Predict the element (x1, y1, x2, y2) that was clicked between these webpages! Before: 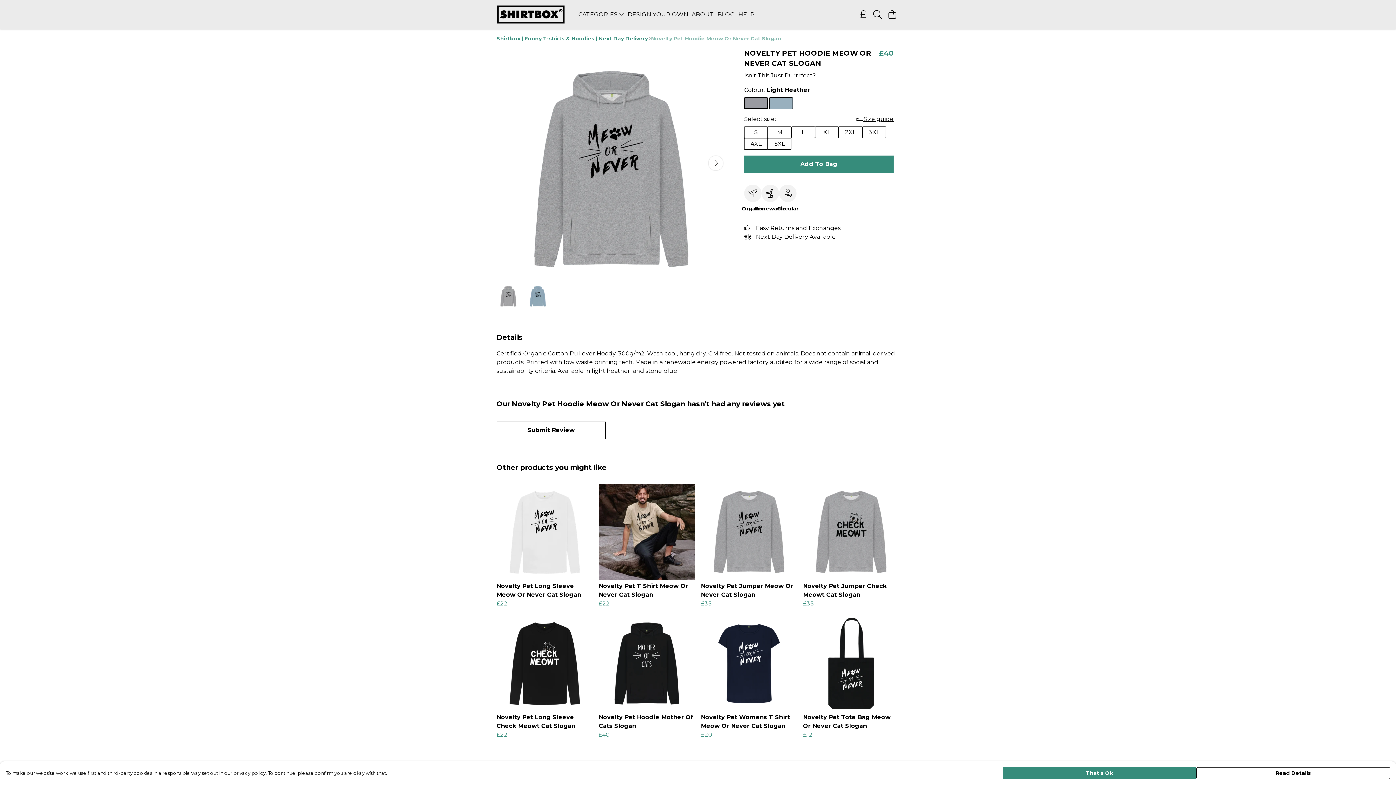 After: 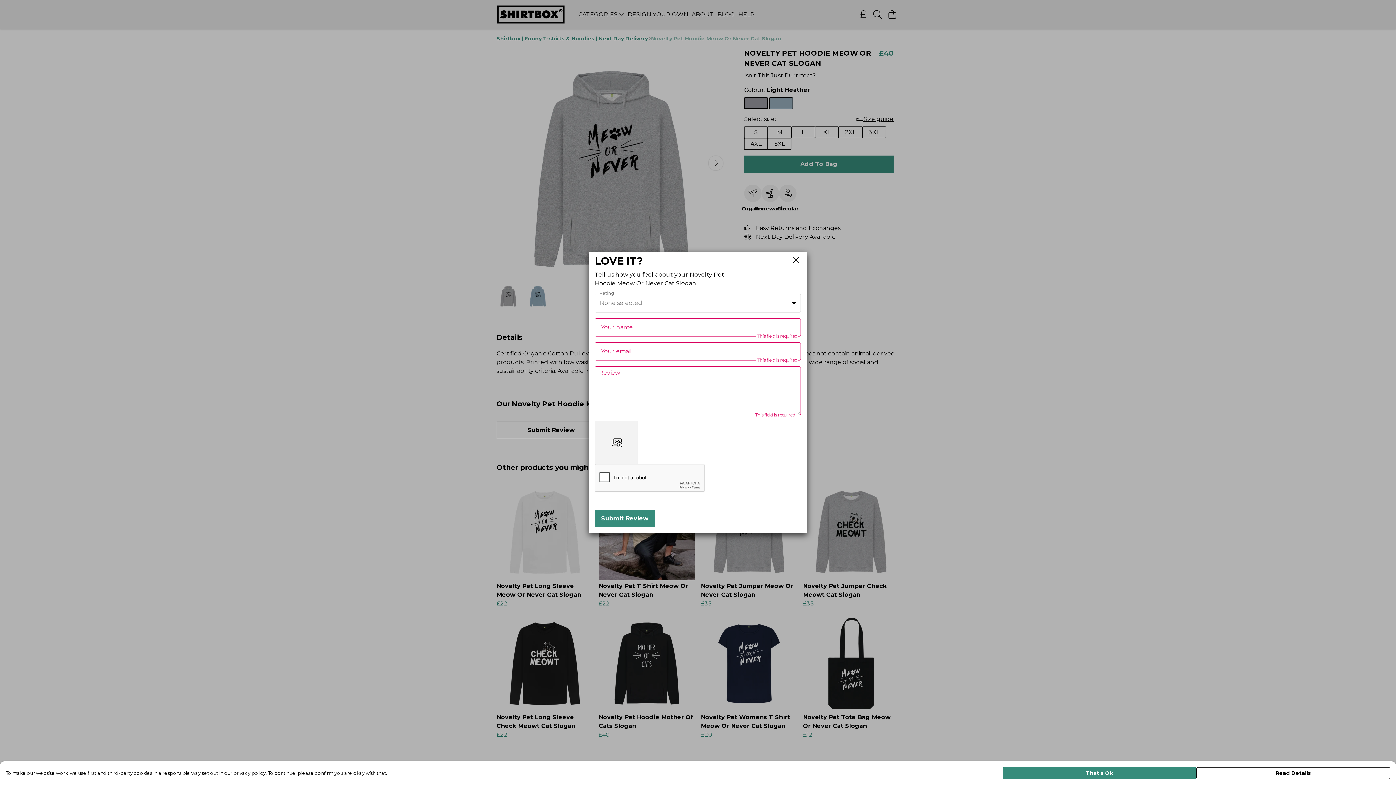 Action: label: Submit Review bbox: (496, 421, 605, 439)